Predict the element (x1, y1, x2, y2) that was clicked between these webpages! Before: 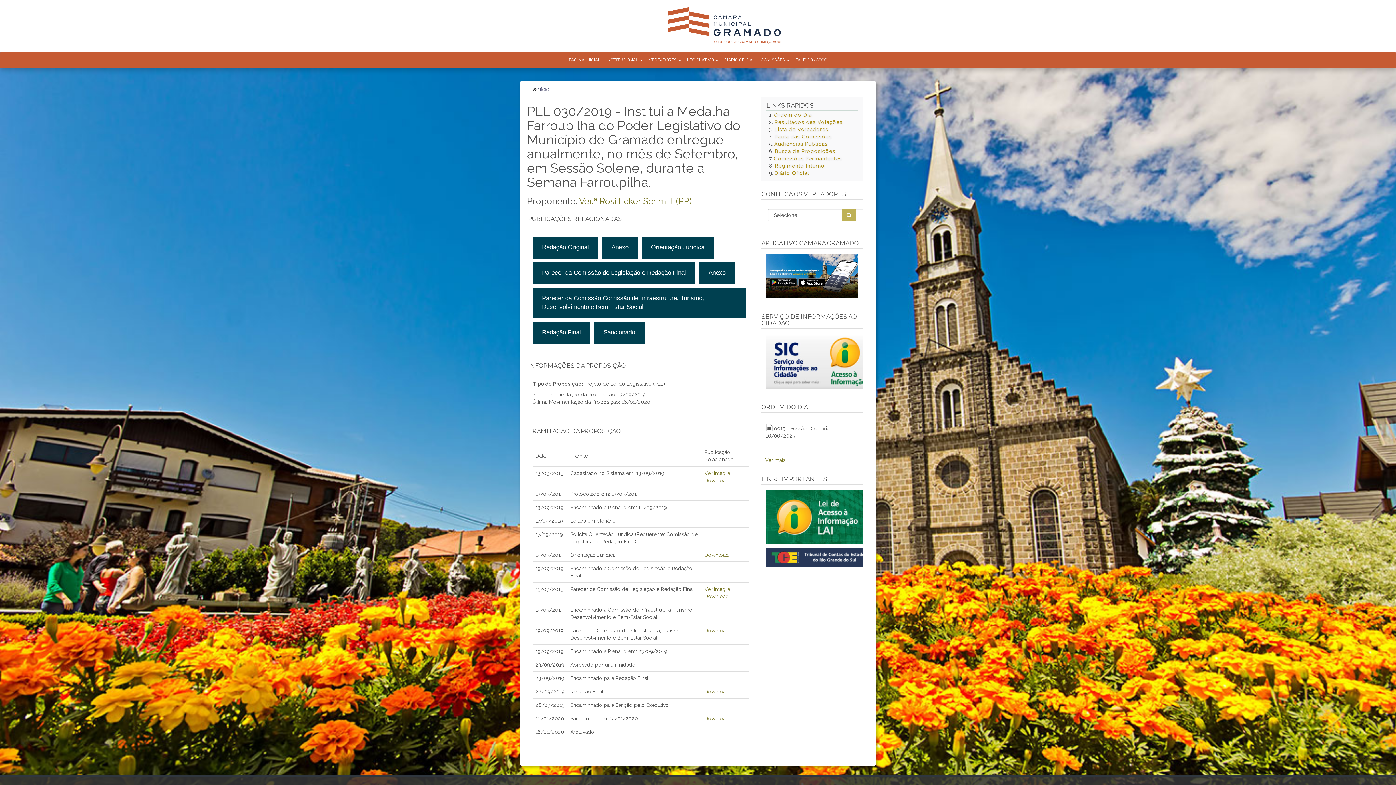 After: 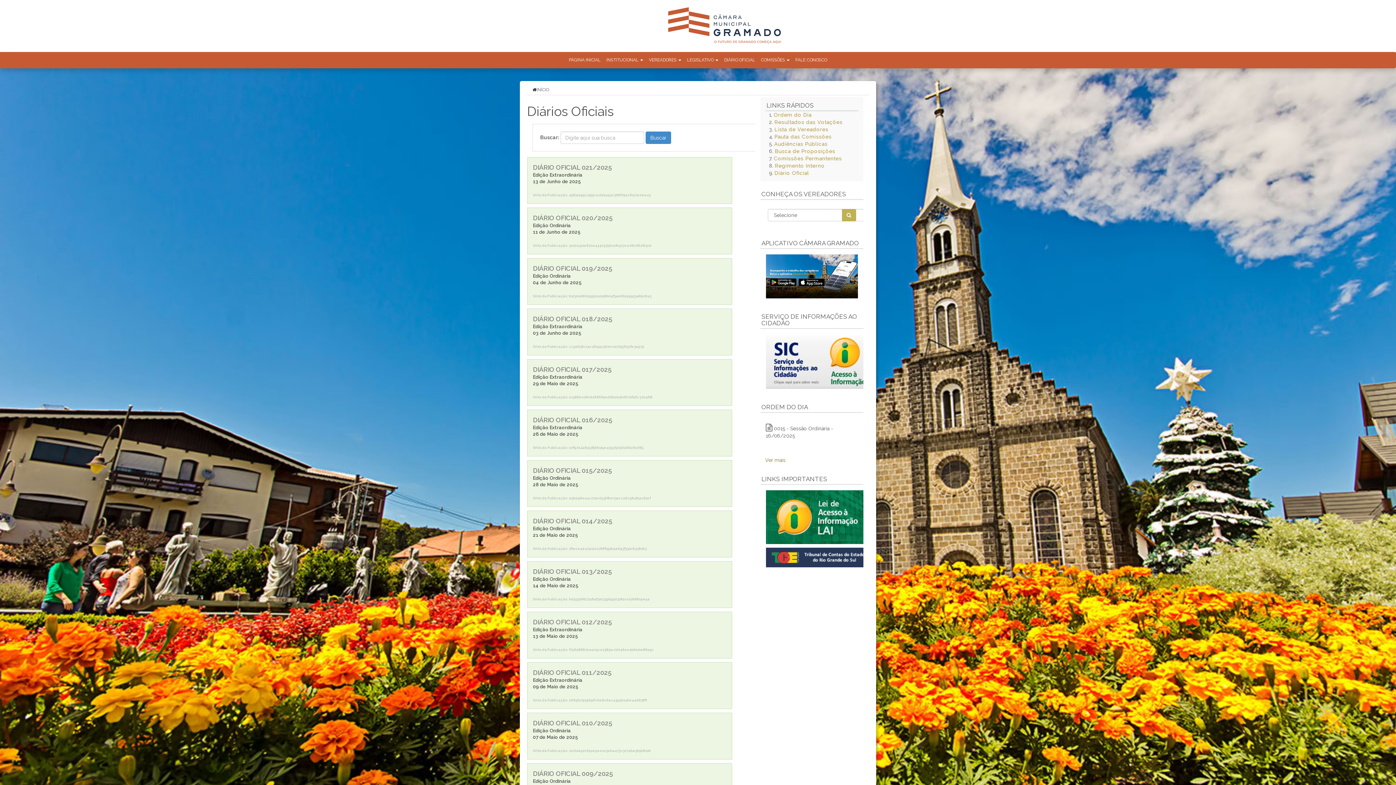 Action: label: Diário Oficial bbox: (774, 170, 809, 176)